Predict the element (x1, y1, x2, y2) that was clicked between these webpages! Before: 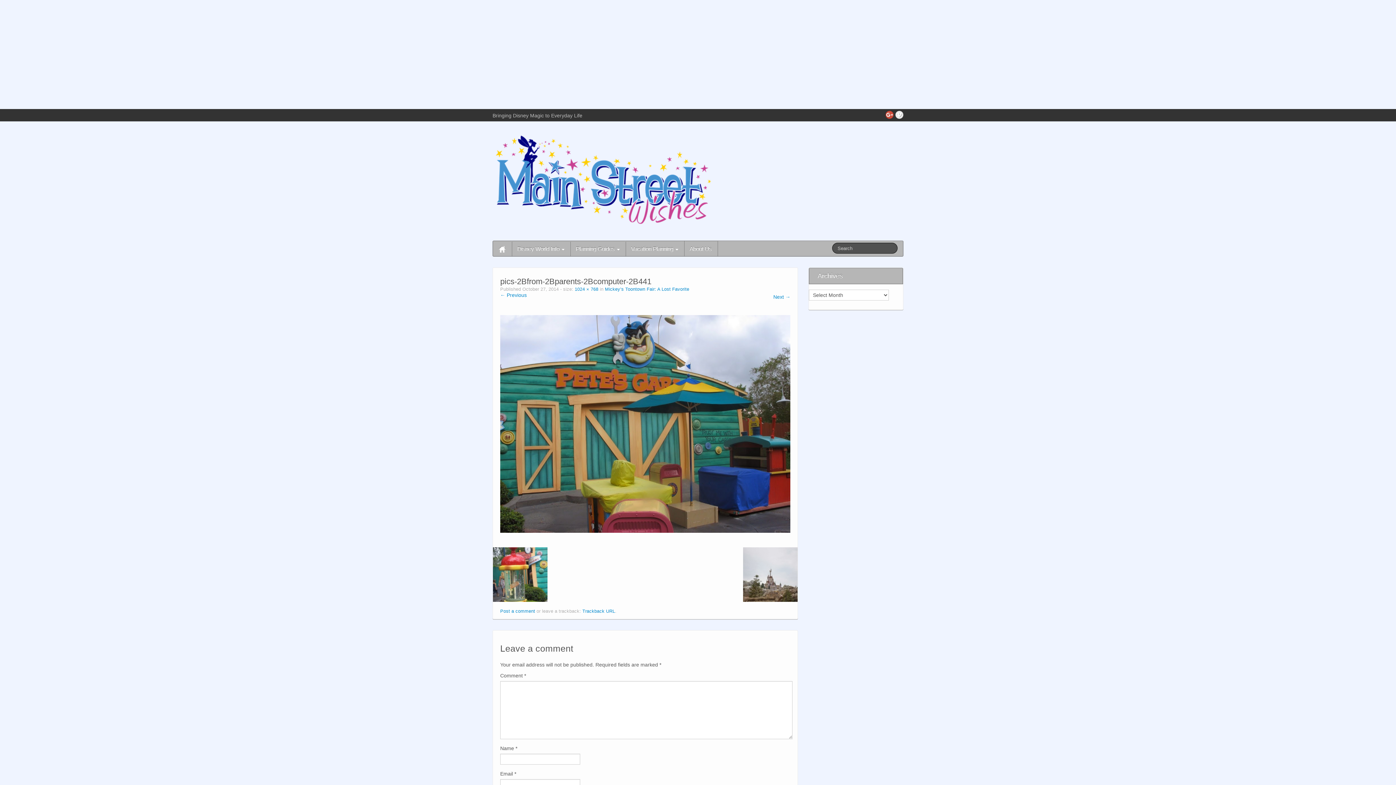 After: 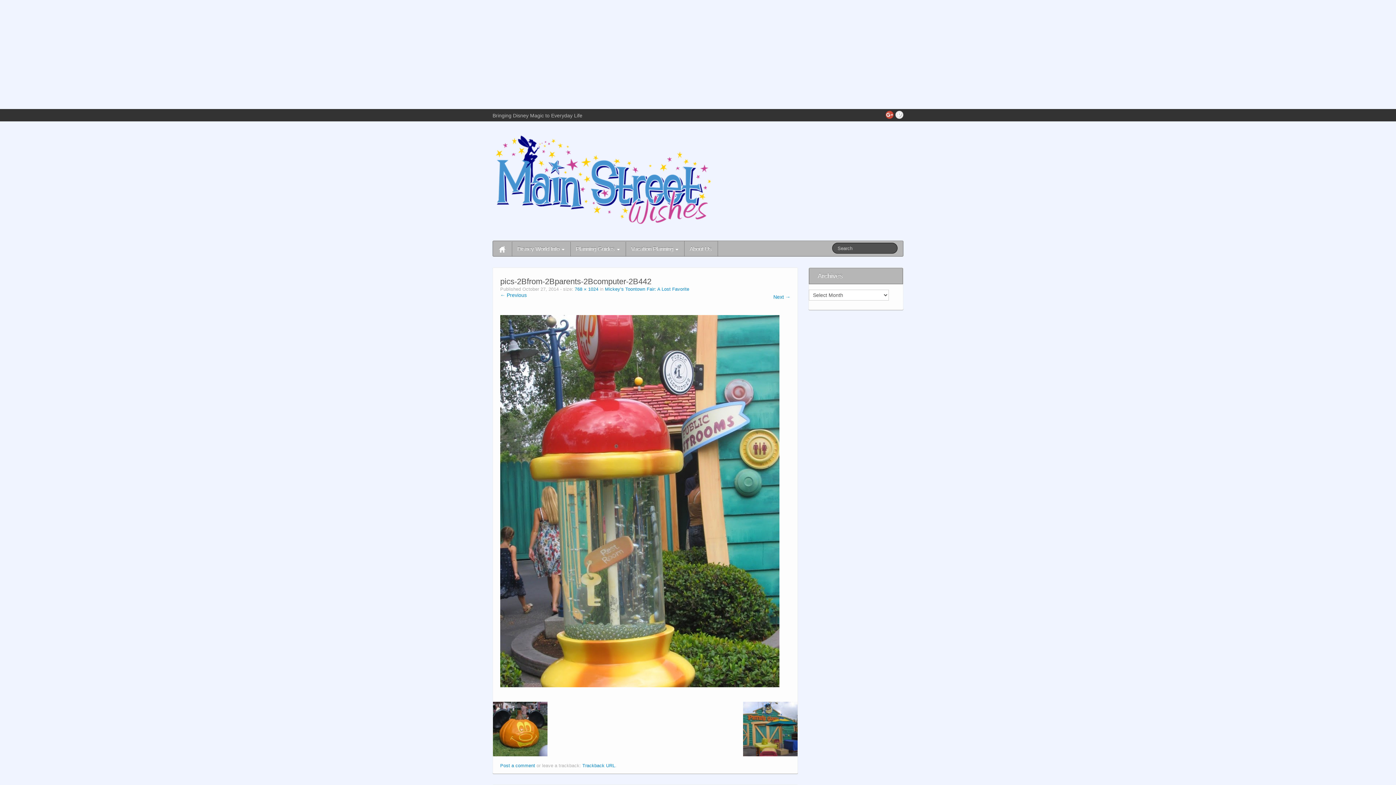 Action: bbox: (773, 294, 790, 300) label: Next →